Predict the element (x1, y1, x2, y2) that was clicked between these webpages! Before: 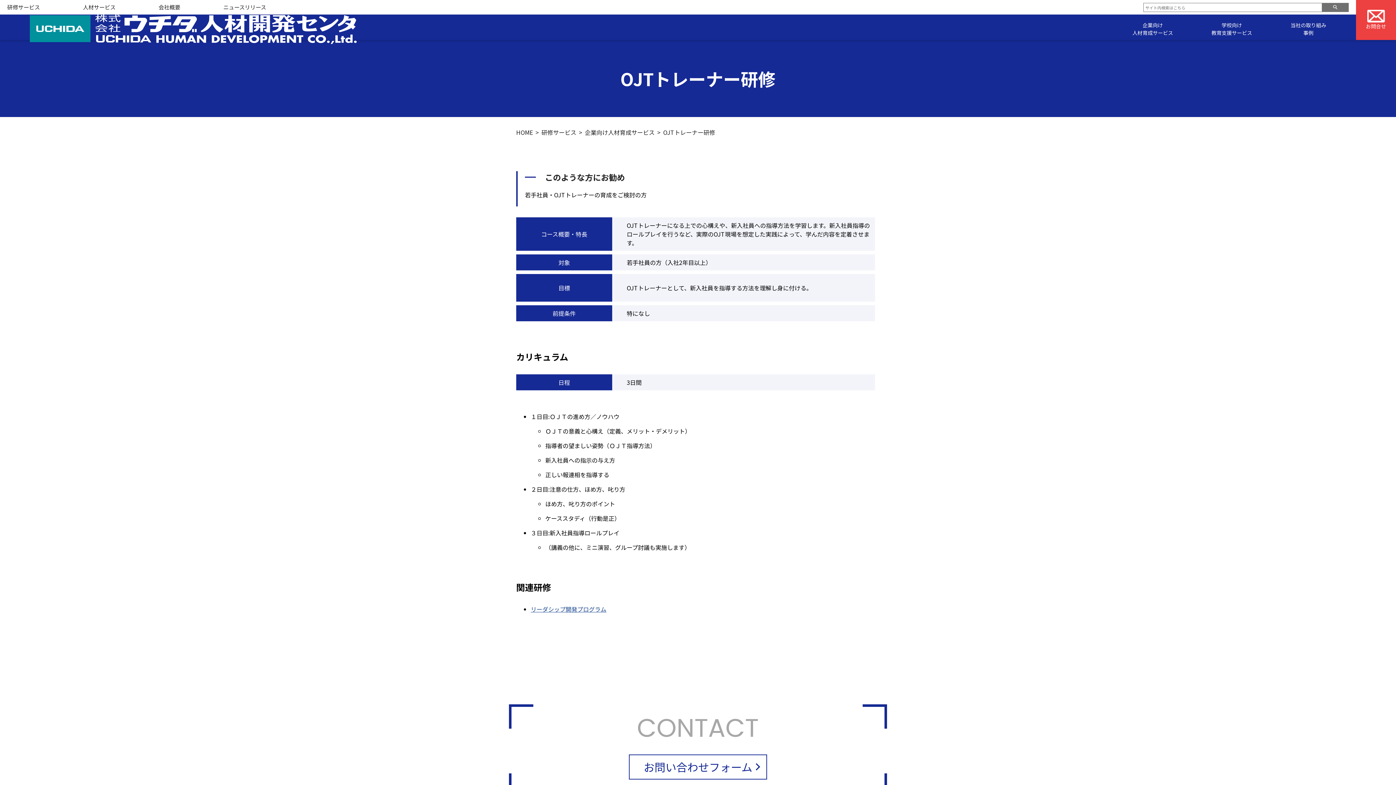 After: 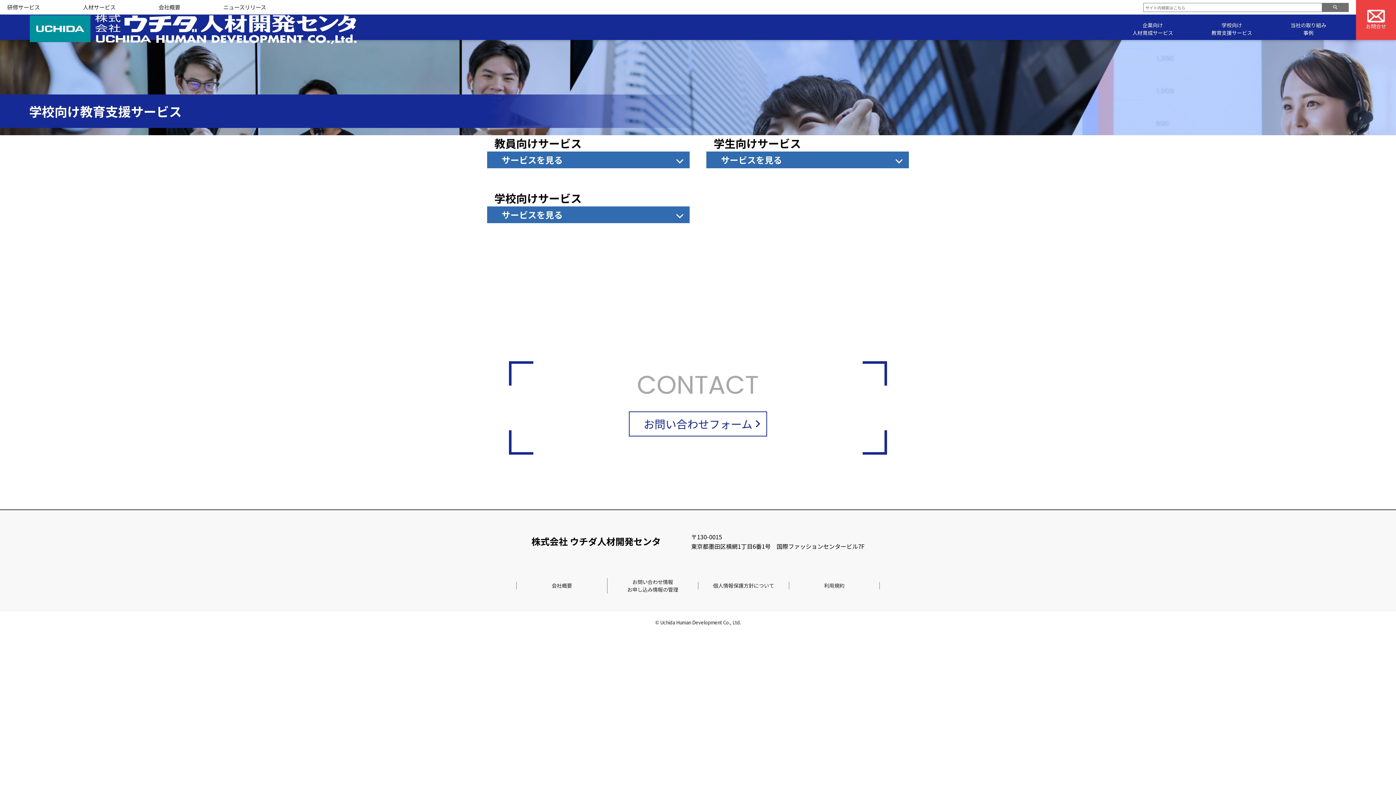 Action: bbox: (1211, 21, 1252, 36) label: 学校向け
教育支援サービス